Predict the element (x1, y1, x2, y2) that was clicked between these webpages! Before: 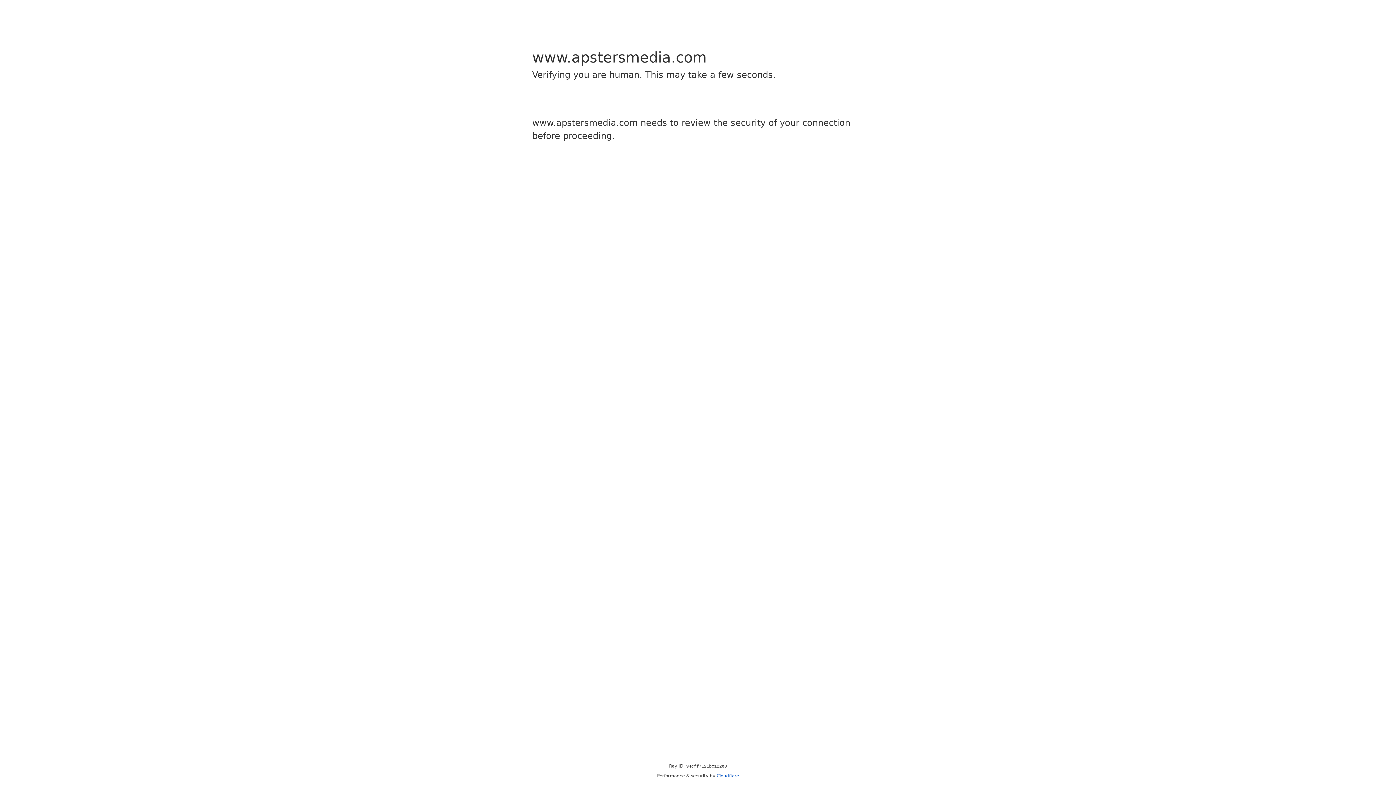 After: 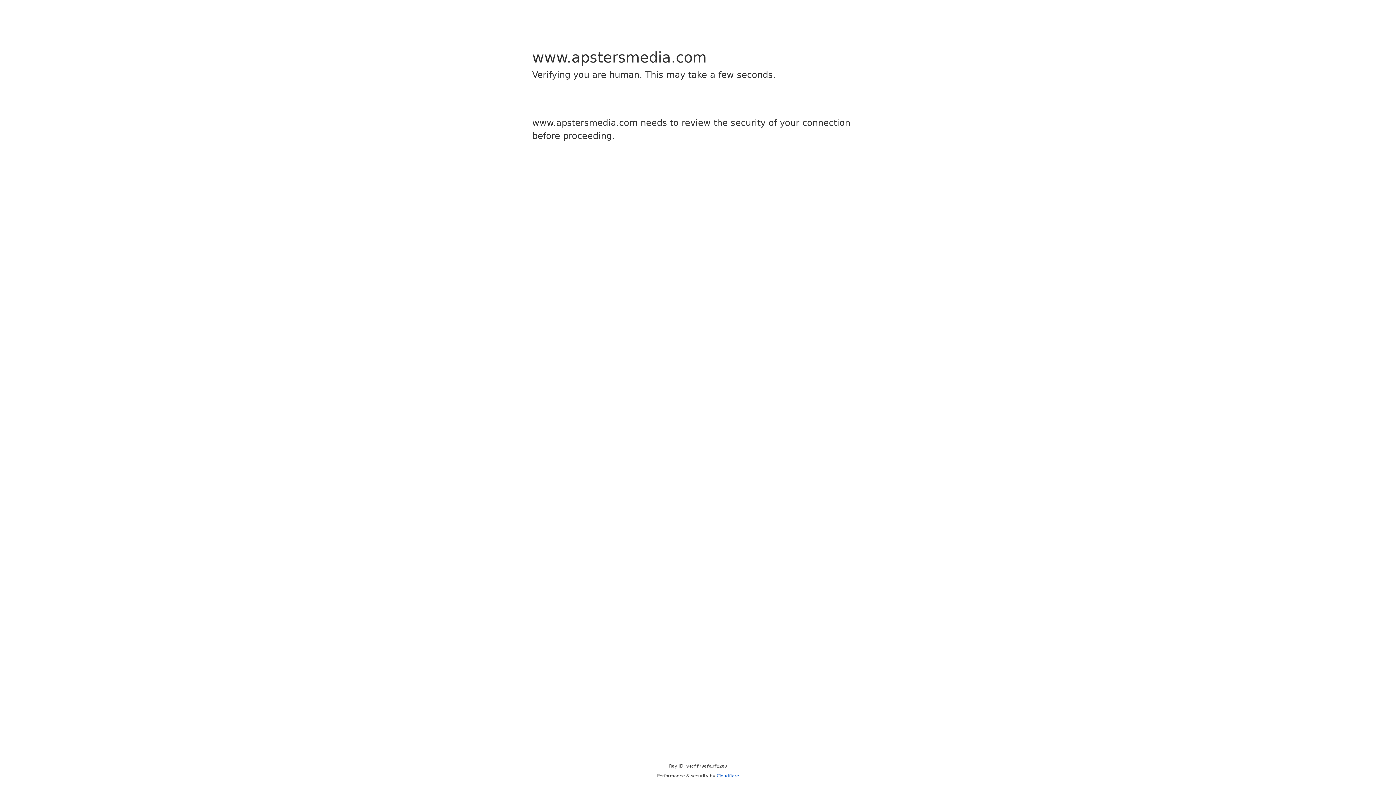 Action: bbox: (716, 773, 739, 778) label: Cloudflare